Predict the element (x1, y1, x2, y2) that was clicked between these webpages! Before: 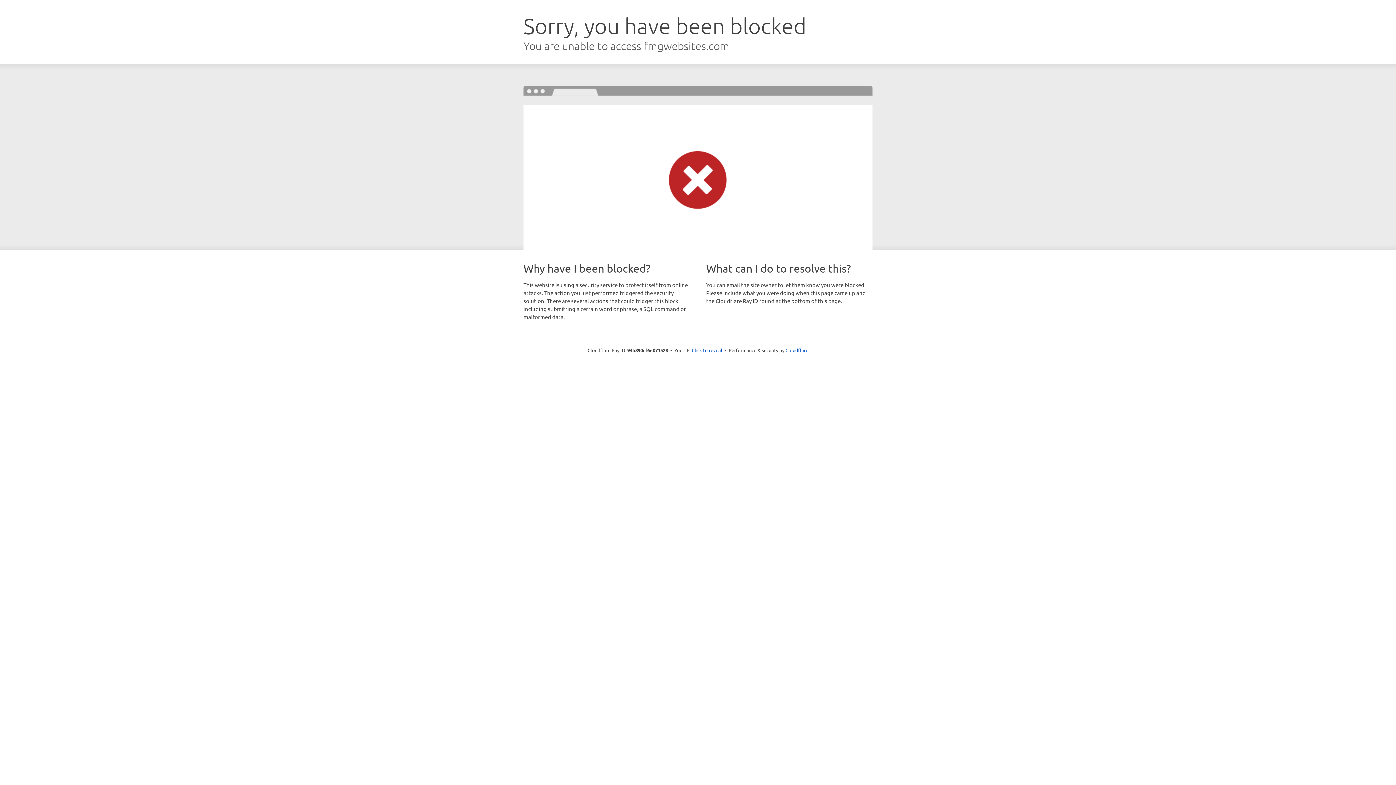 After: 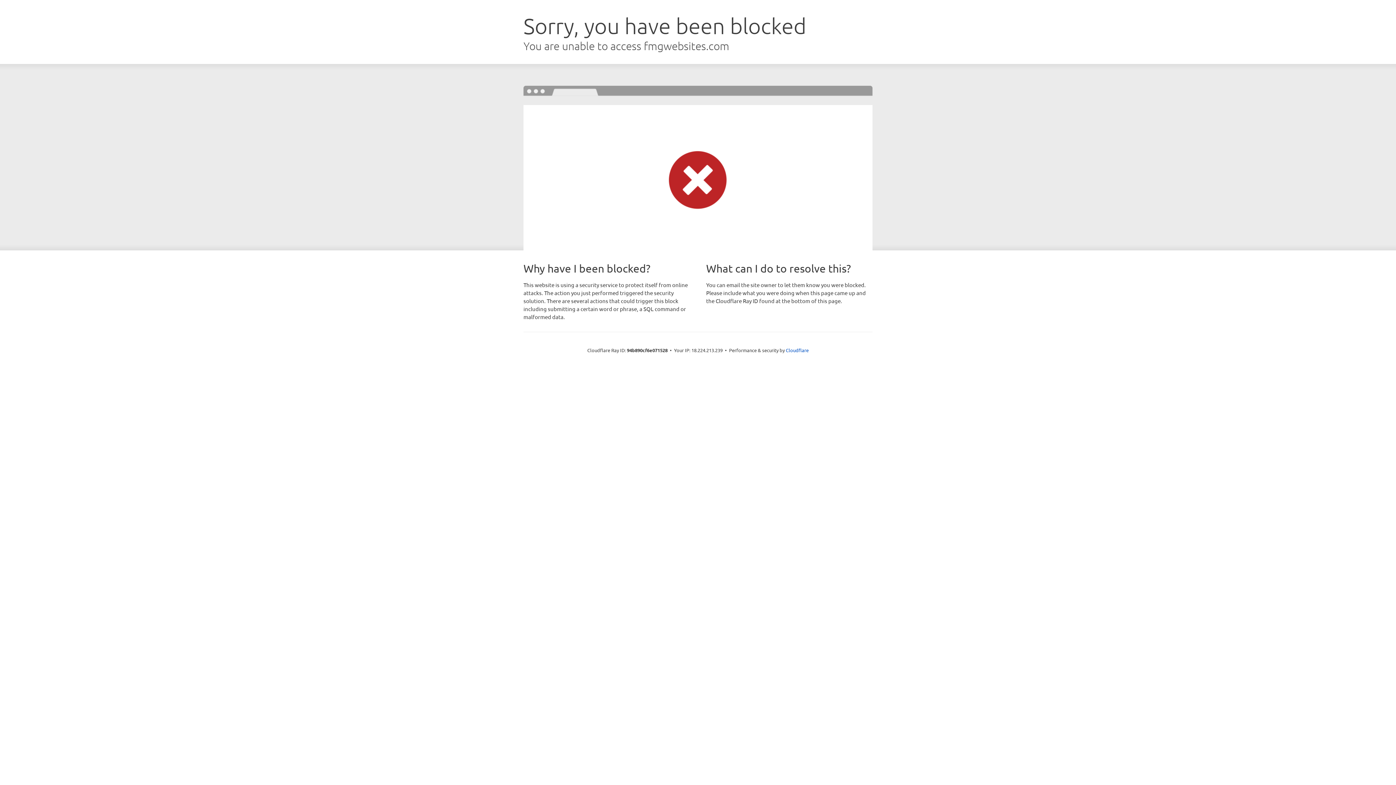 Action: label: Click to reveal bbox: (692, 346, 722, 353)